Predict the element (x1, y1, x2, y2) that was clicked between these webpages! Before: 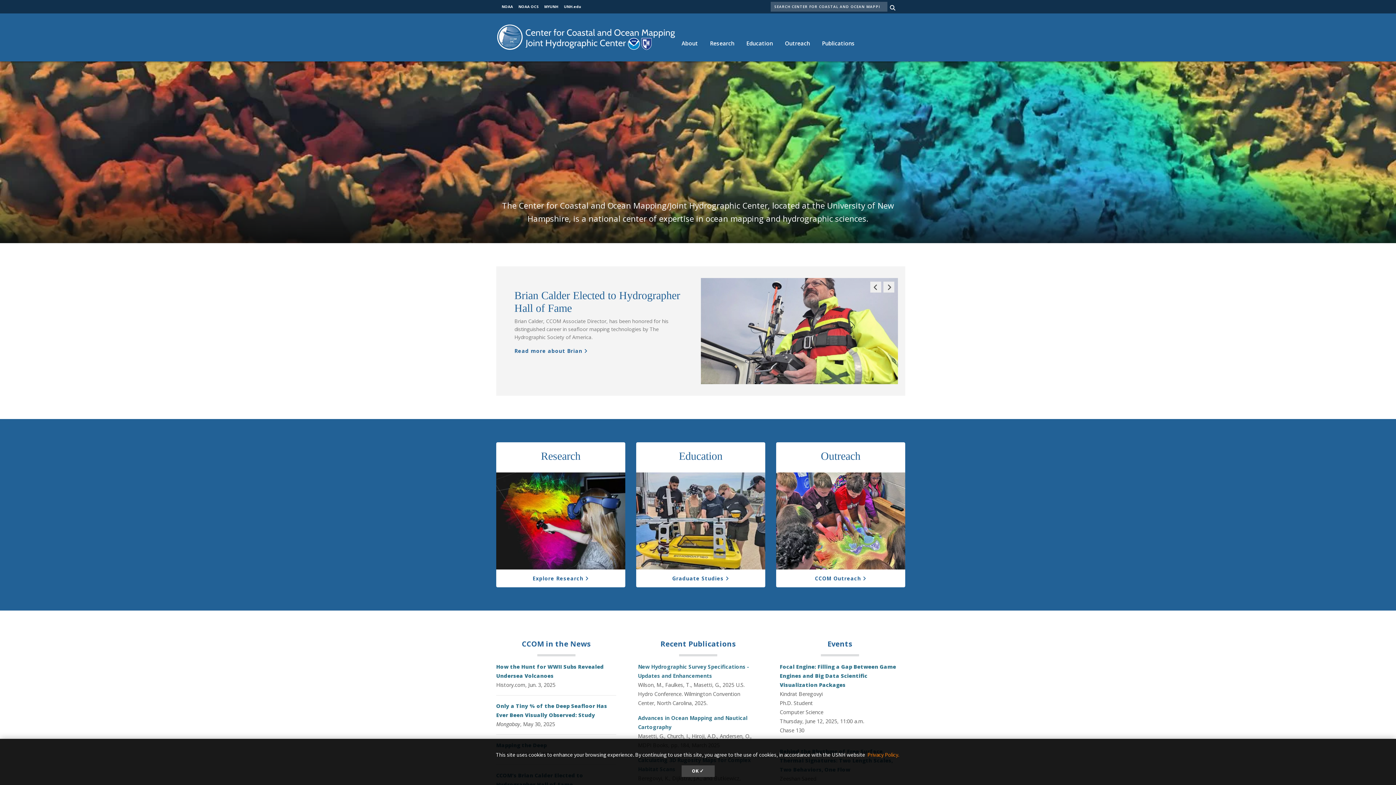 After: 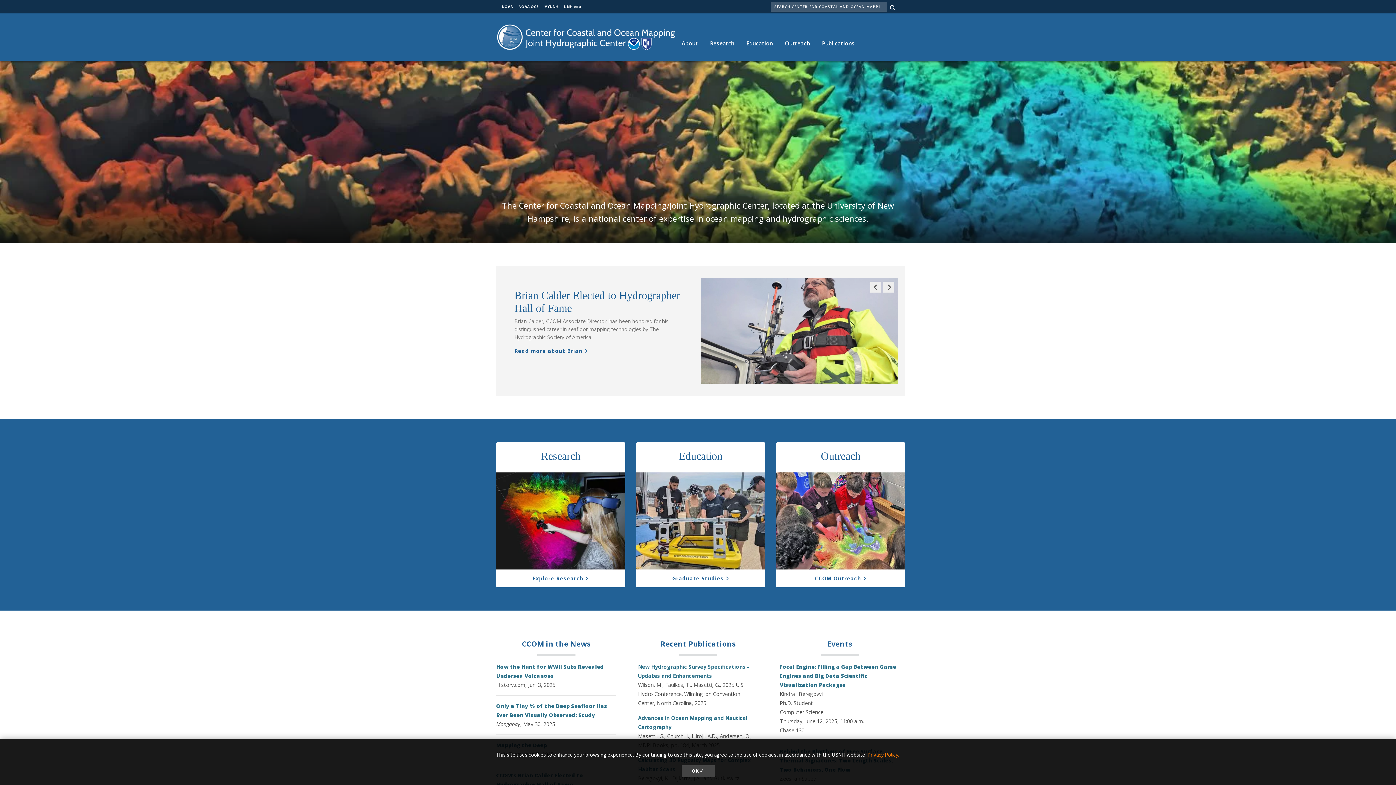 Action: label: News bbox: (570, 639, 590, 648)